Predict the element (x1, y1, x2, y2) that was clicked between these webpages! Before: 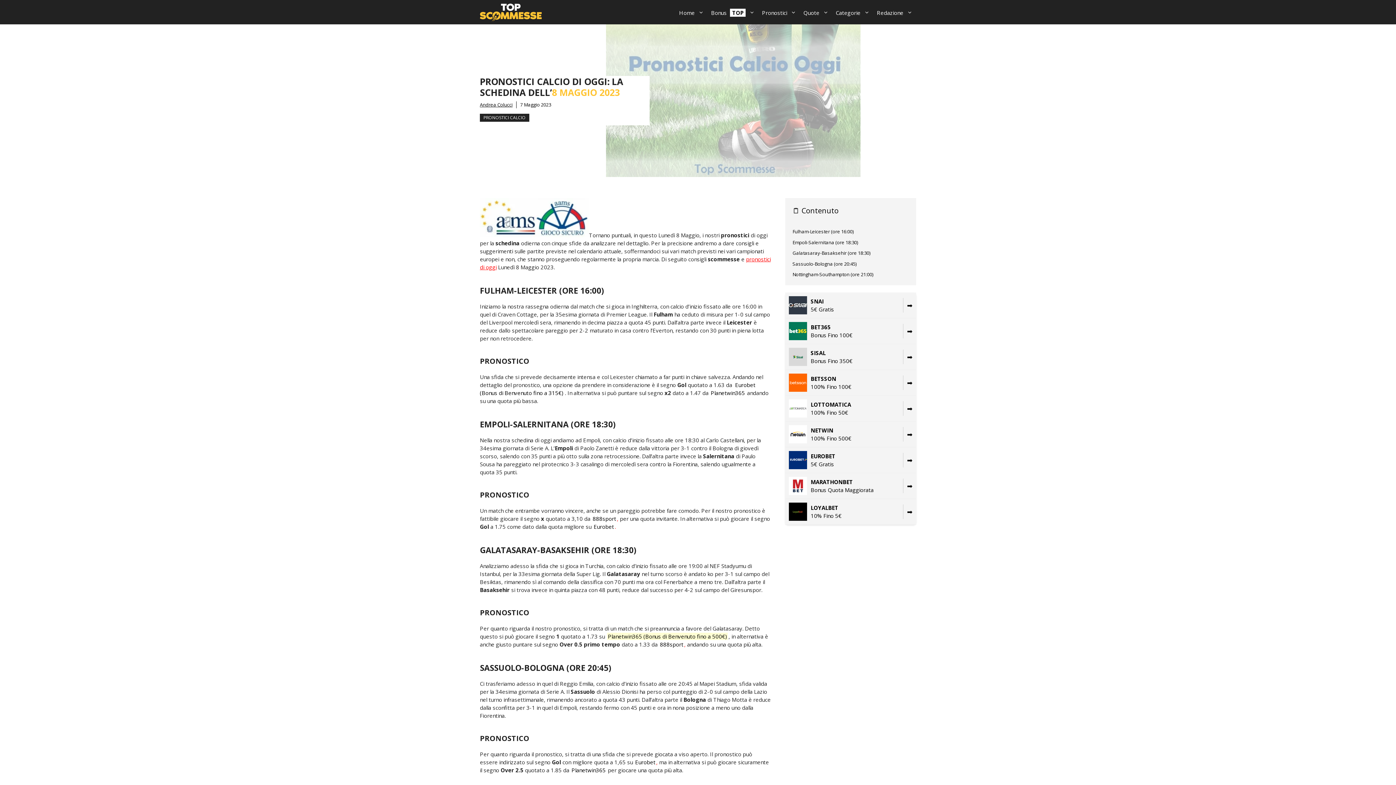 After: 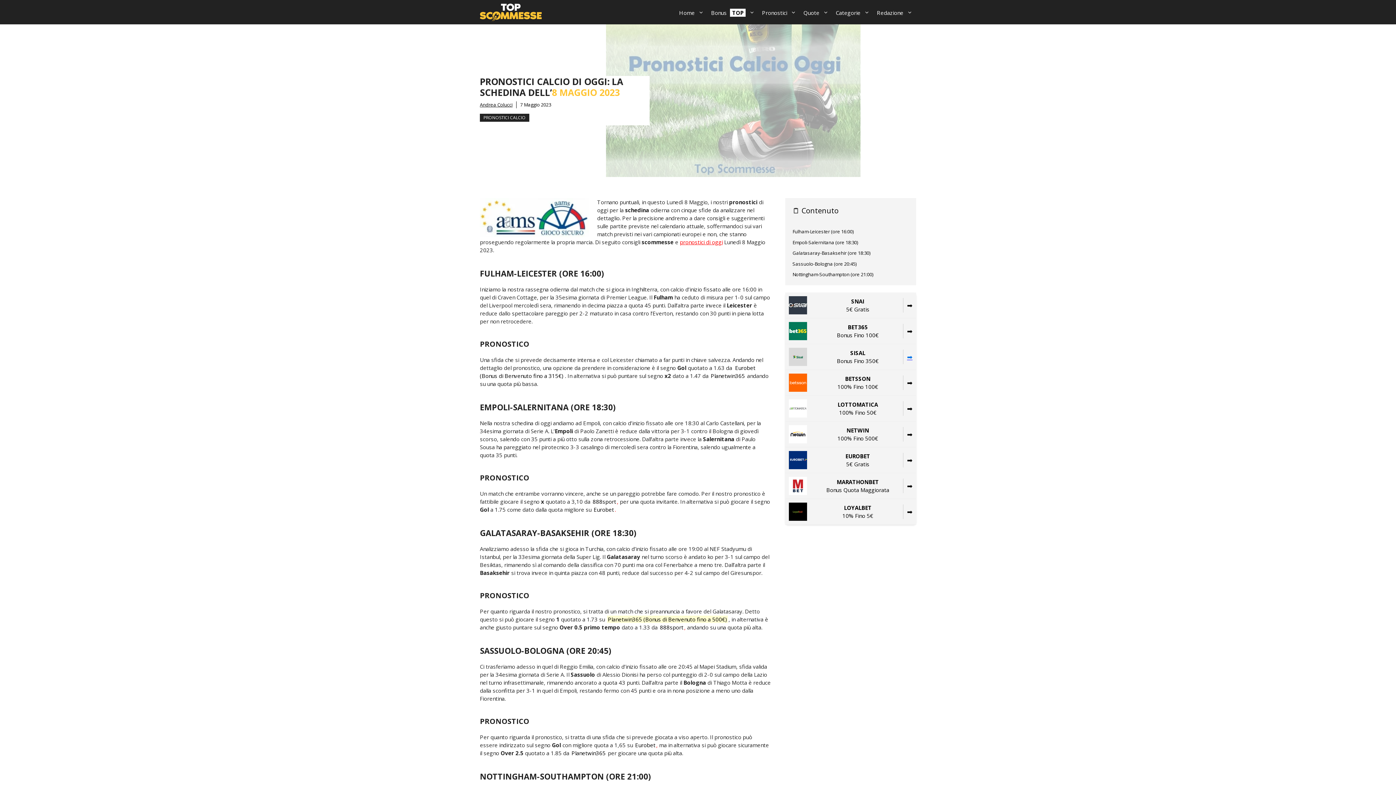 Action: bbox: (899, 349, 912, 364) label: ➡️